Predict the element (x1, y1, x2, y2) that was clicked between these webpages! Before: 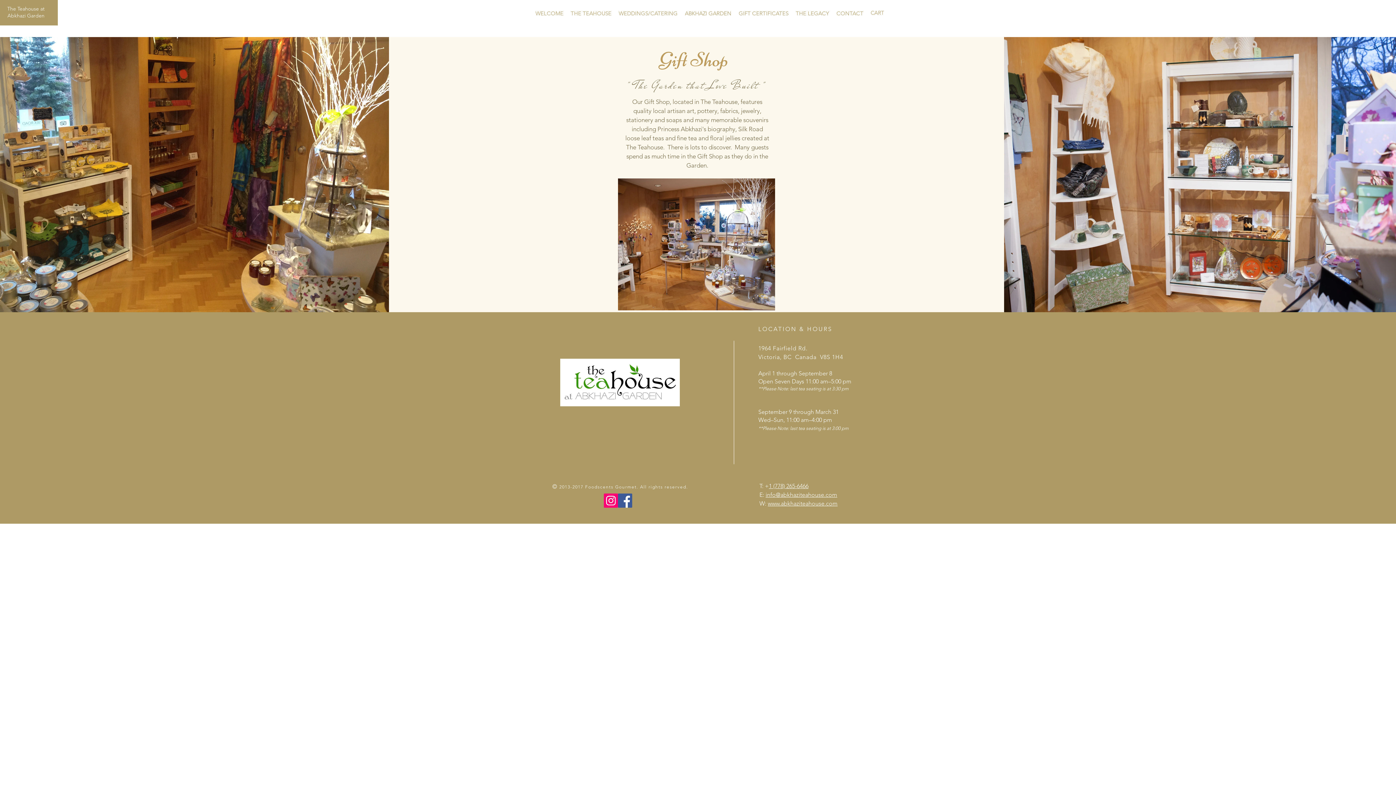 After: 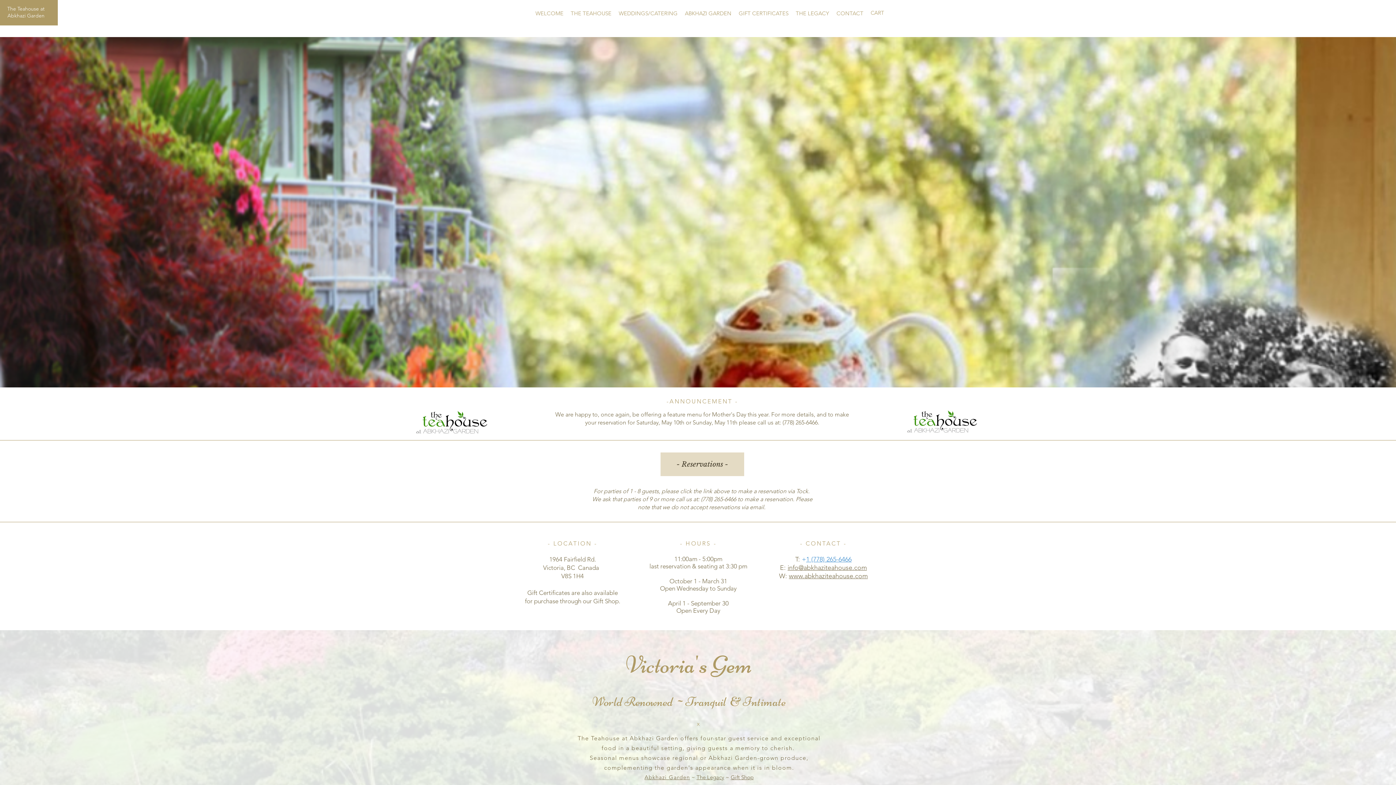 Action: label: WEDDINGS/CATERING bbox: (615, 9, 681, 16)